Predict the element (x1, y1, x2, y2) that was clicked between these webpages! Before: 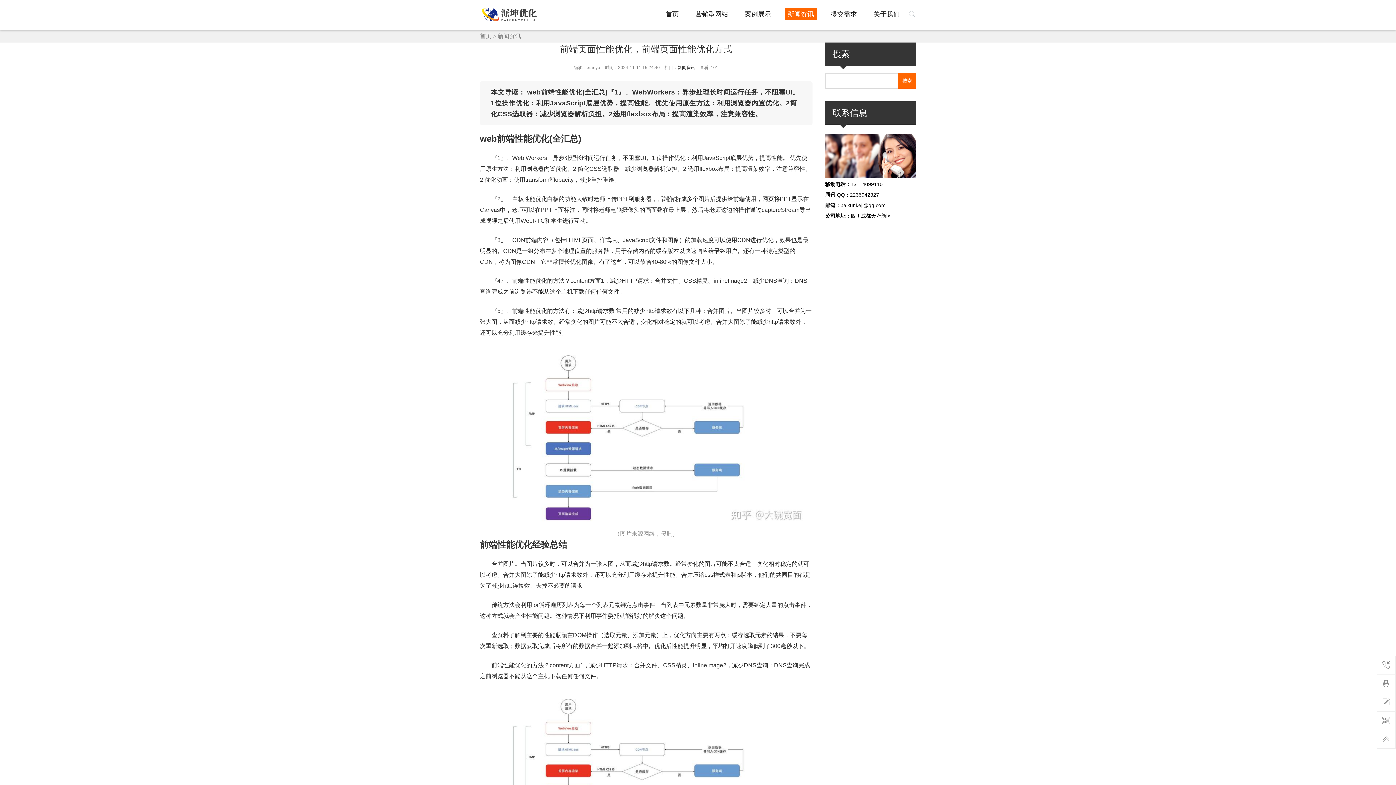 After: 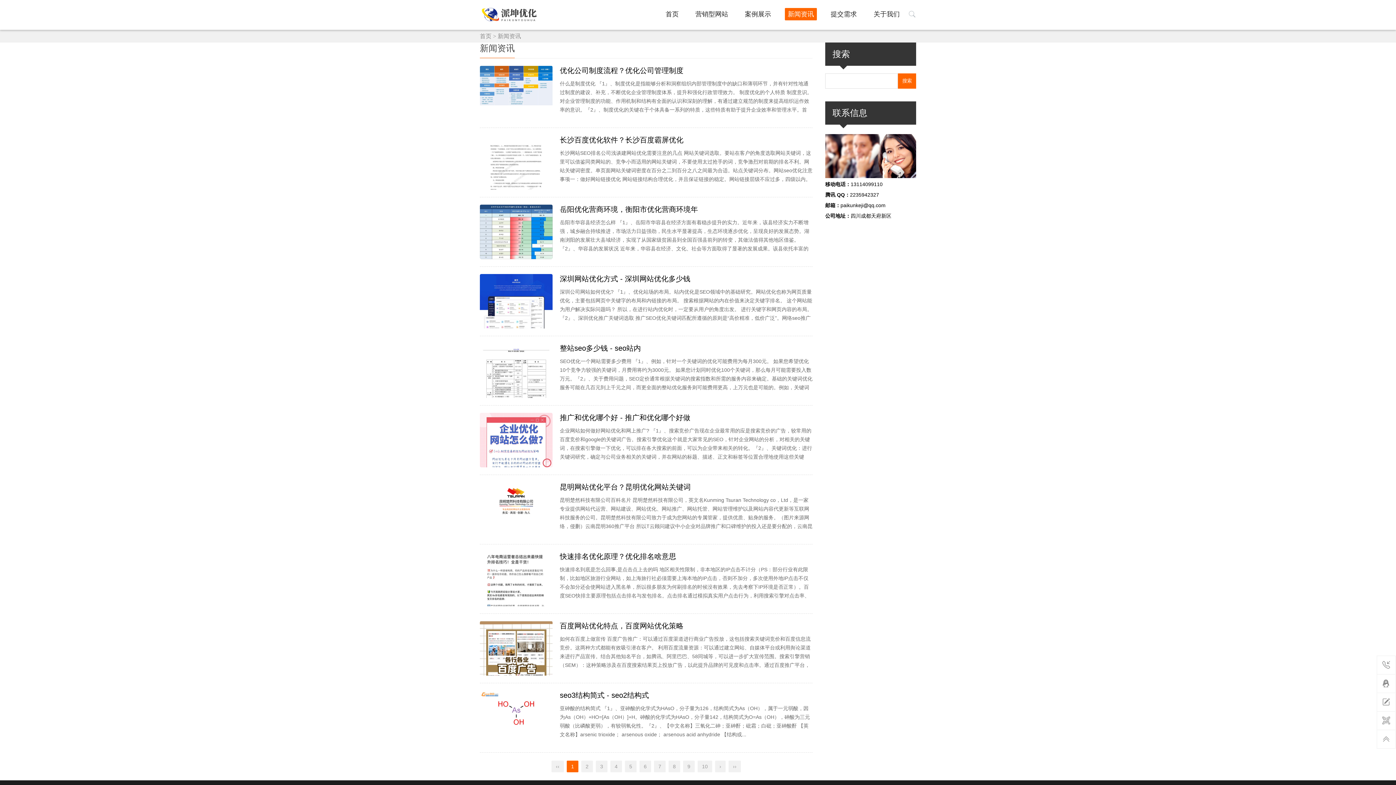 Action: label: 新闻资讯 bbox: (785, 8, 817, 20)